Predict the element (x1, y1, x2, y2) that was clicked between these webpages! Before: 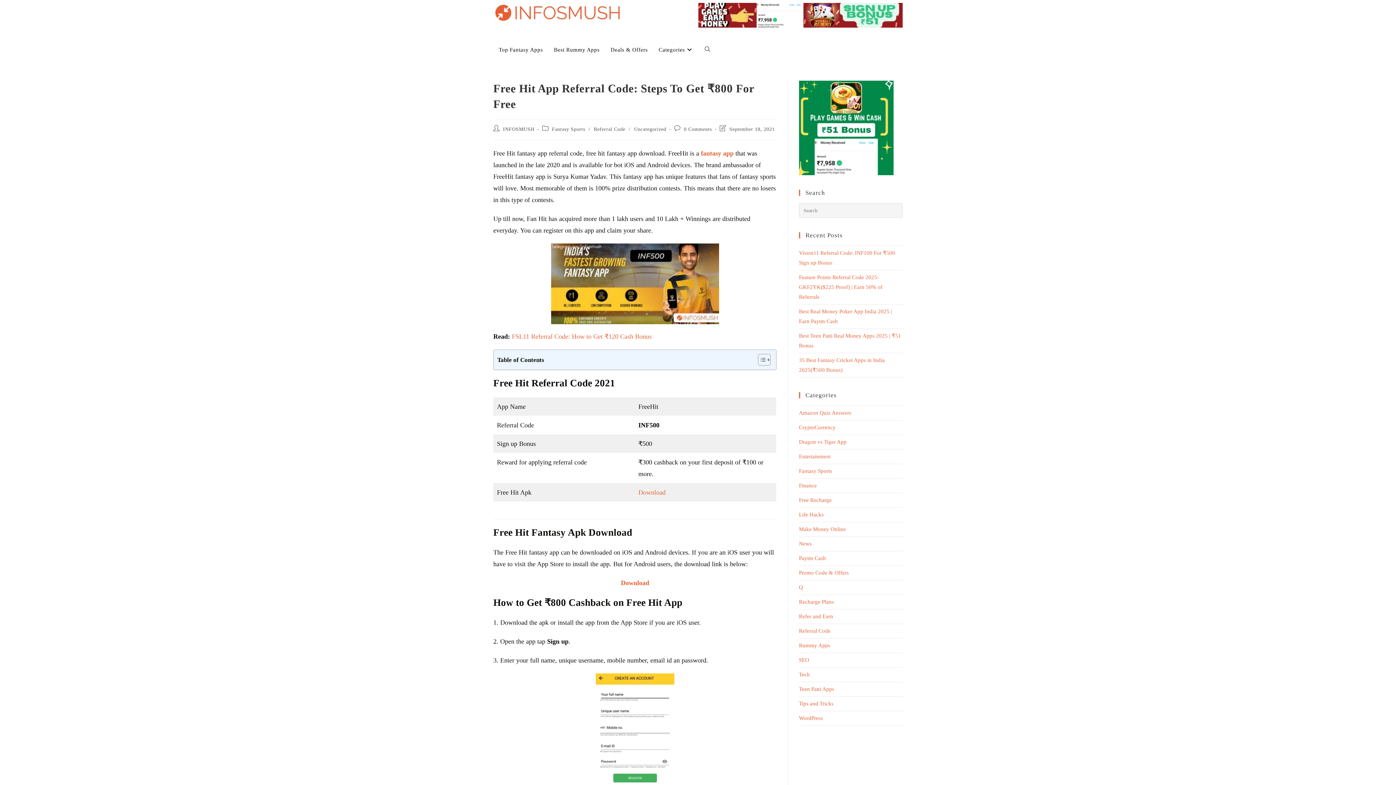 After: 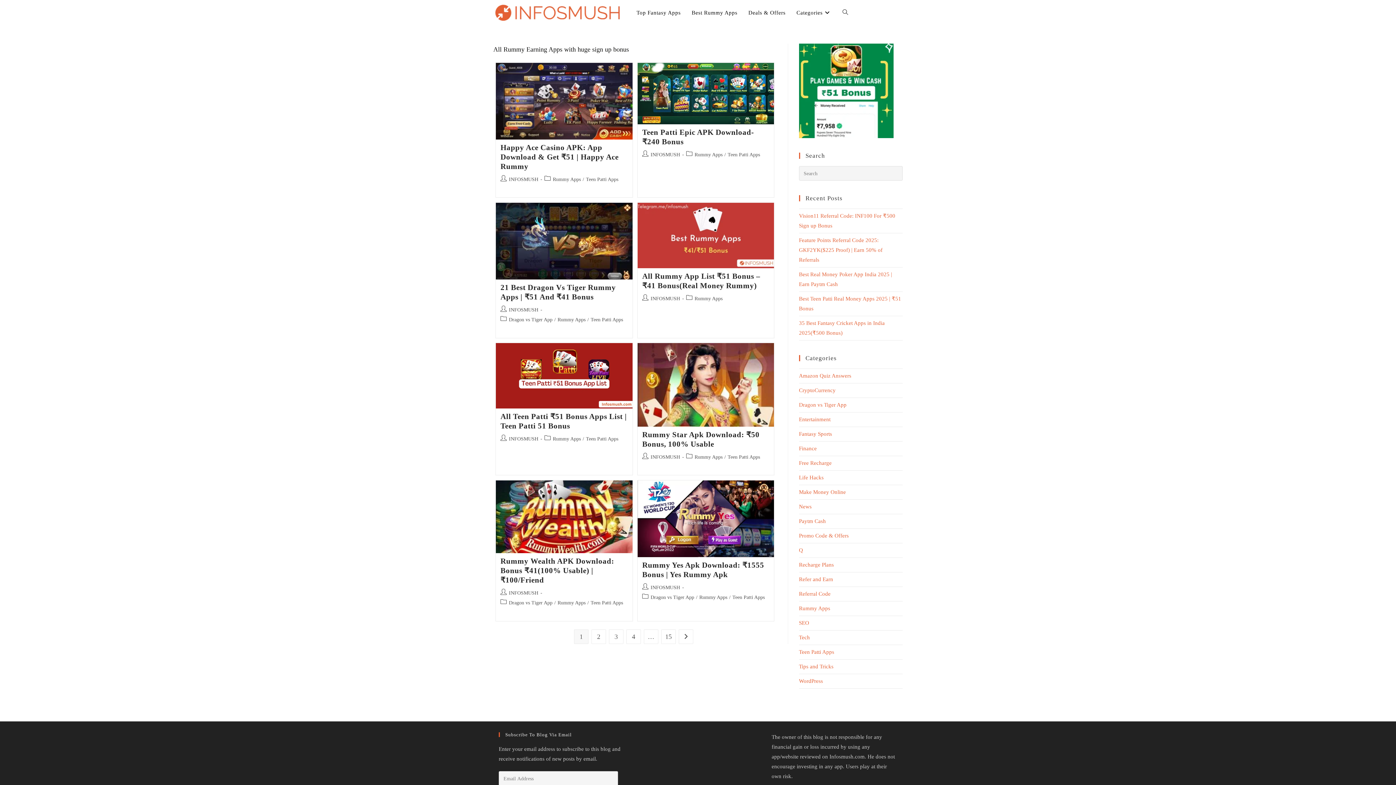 Action: bbox: (799, 642, 830, 648) label: Rummy Apps